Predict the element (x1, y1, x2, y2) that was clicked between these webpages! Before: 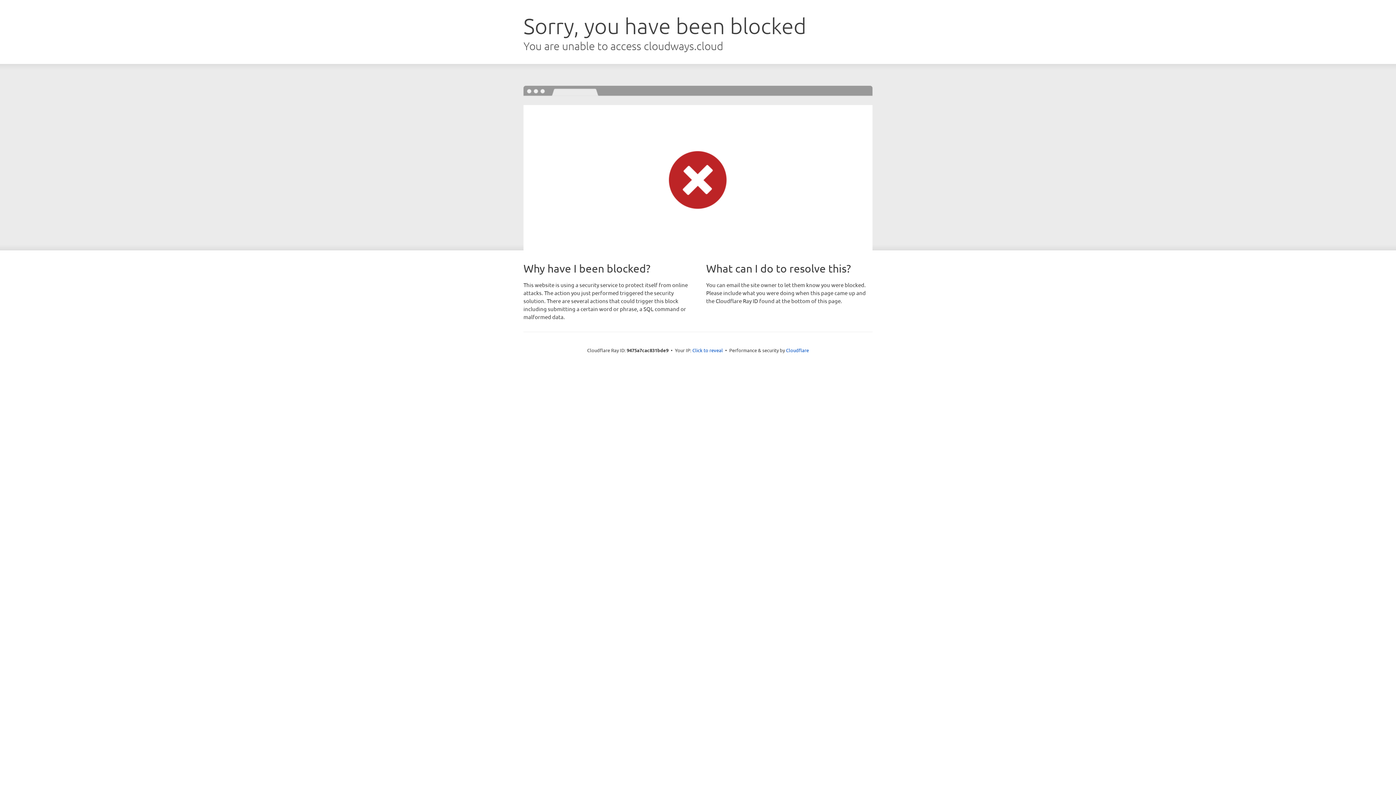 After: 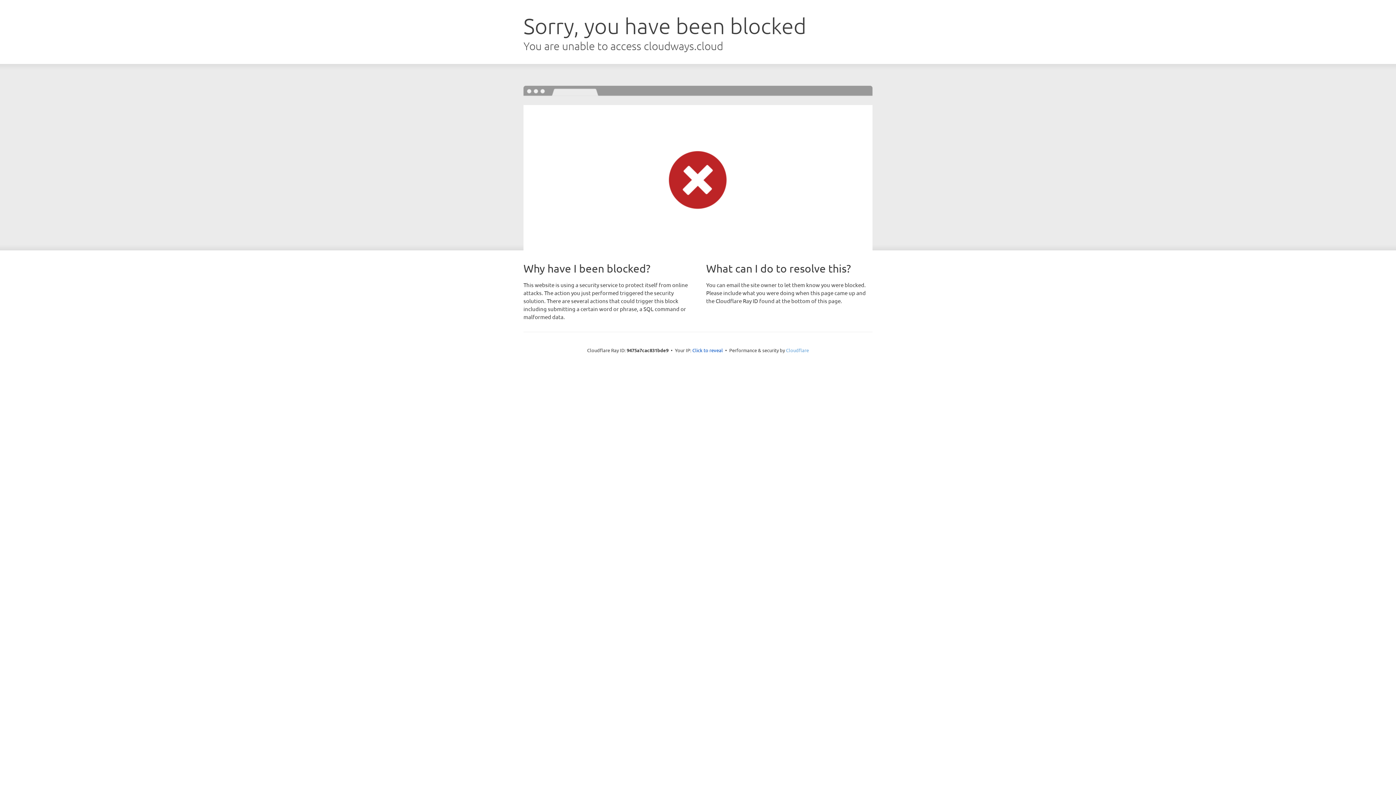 Action: bbox: (786, 347, 809, 353) label: Cloudflare